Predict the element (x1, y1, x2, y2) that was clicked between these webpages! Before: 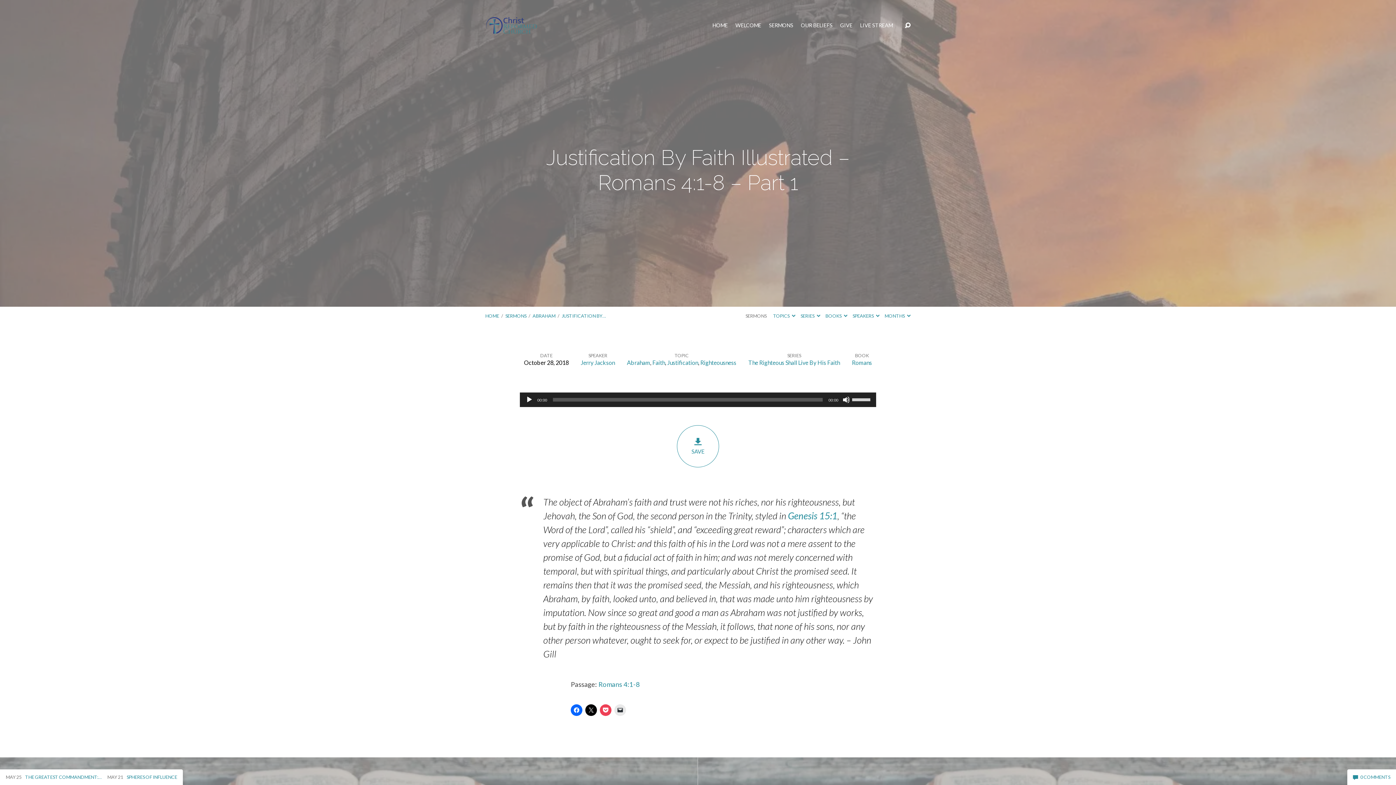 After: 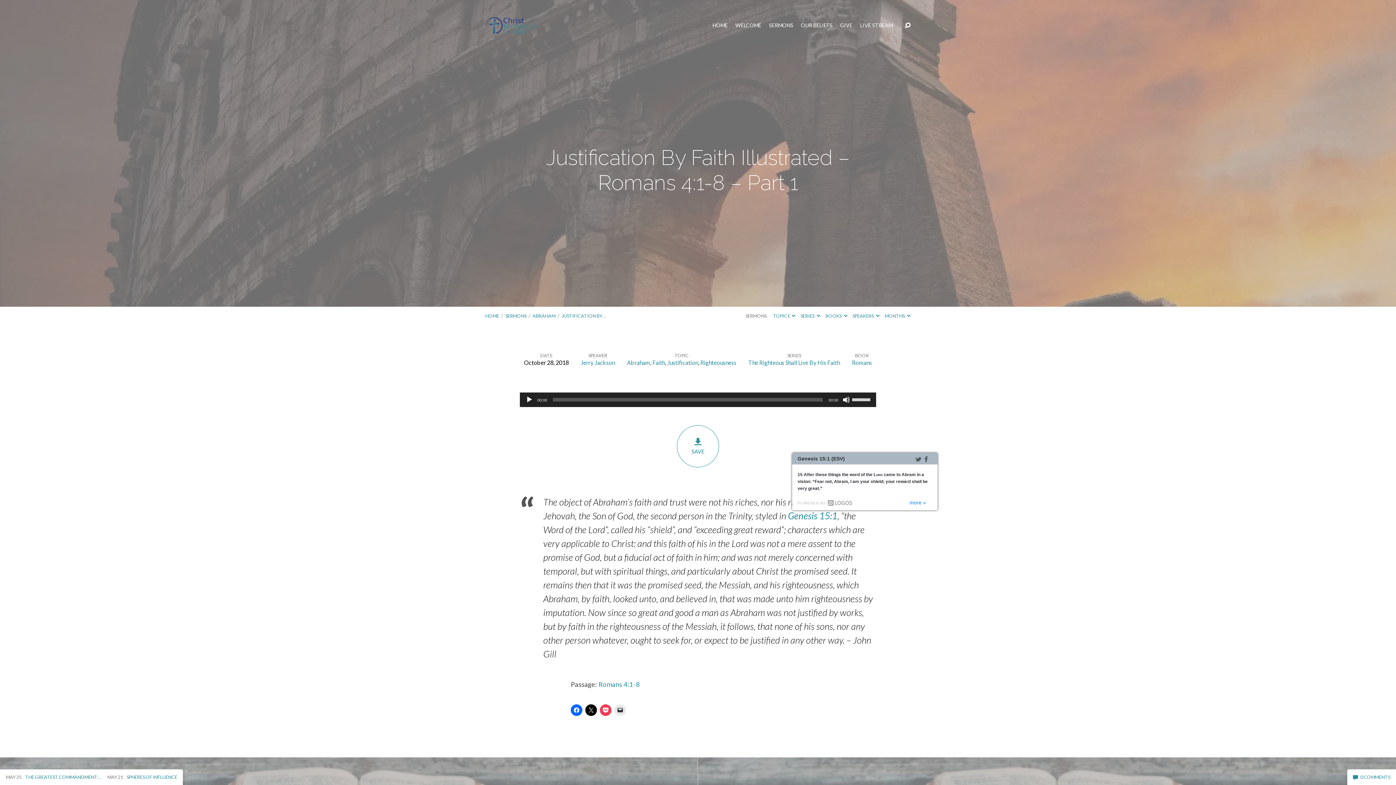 Action: label: Genesis 15:1 bbox: (788, 510, 837, 521)